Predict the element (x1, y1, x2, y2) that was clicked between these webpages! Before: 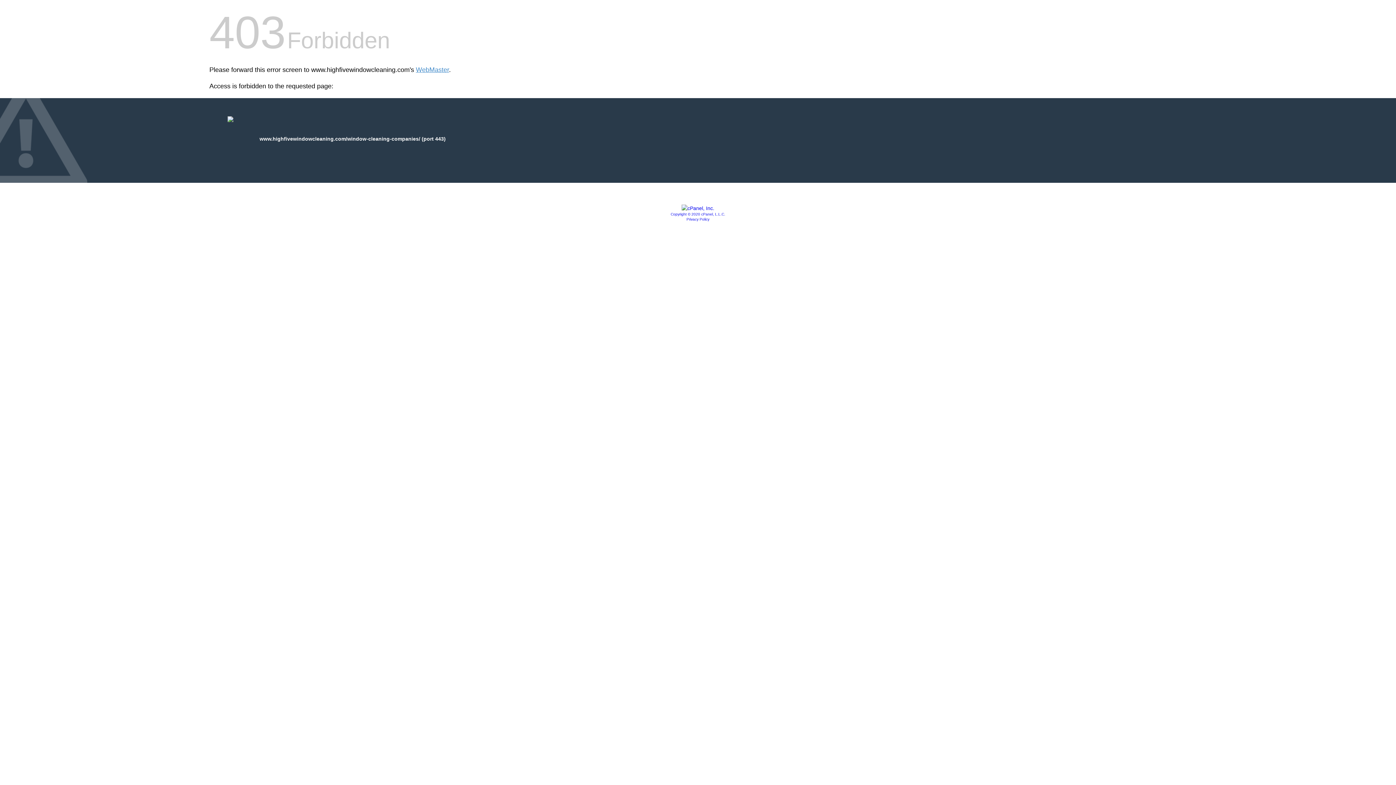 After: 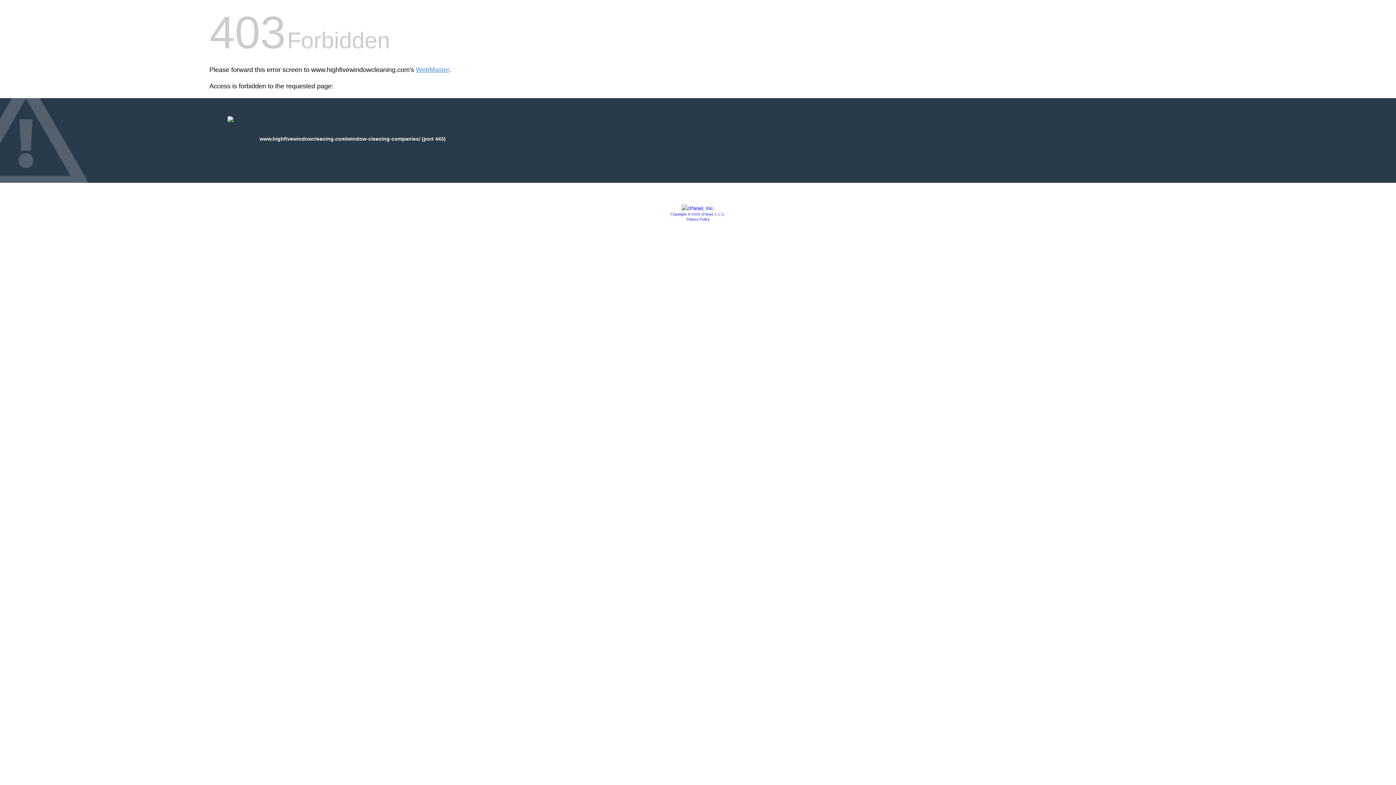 Action: label: Privacy Policy bbox: (686, 217, 709, 221)